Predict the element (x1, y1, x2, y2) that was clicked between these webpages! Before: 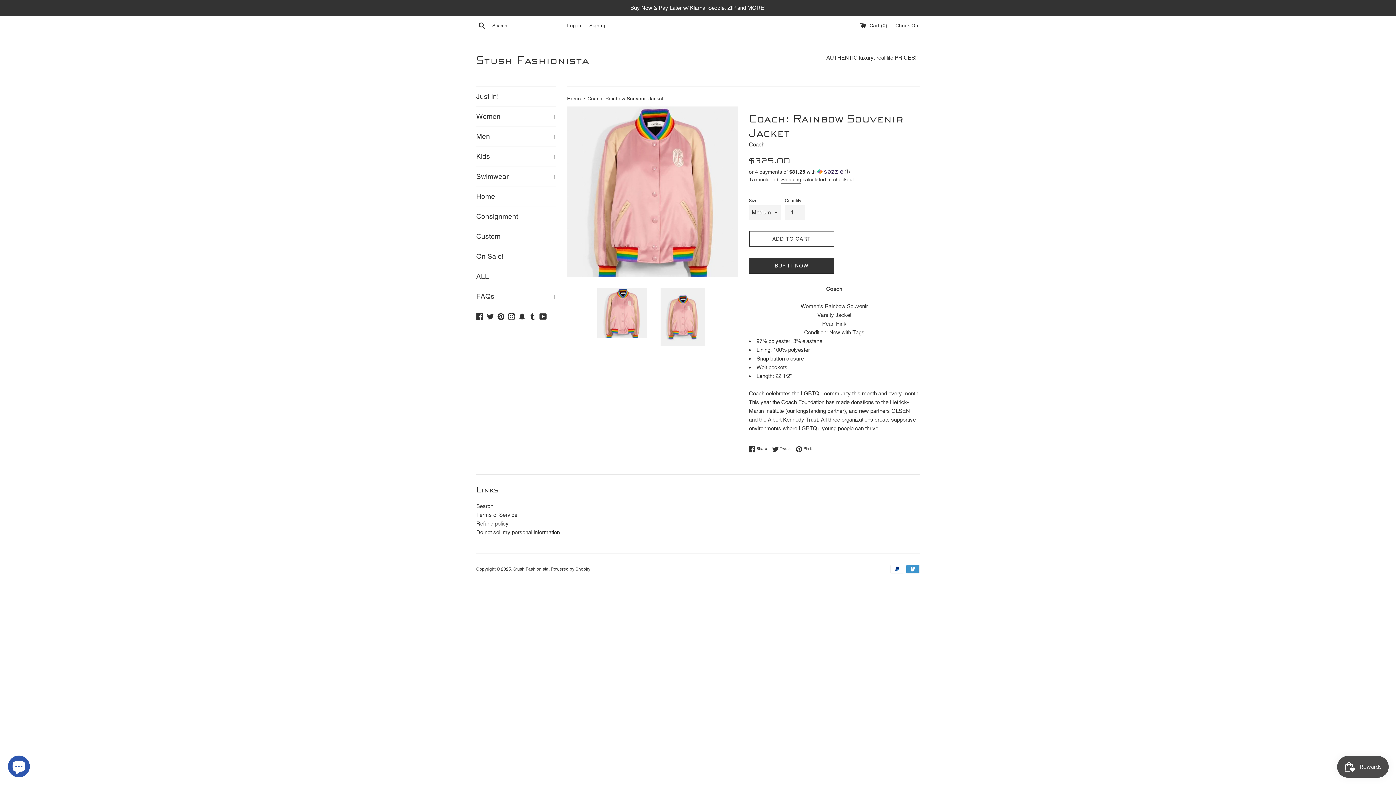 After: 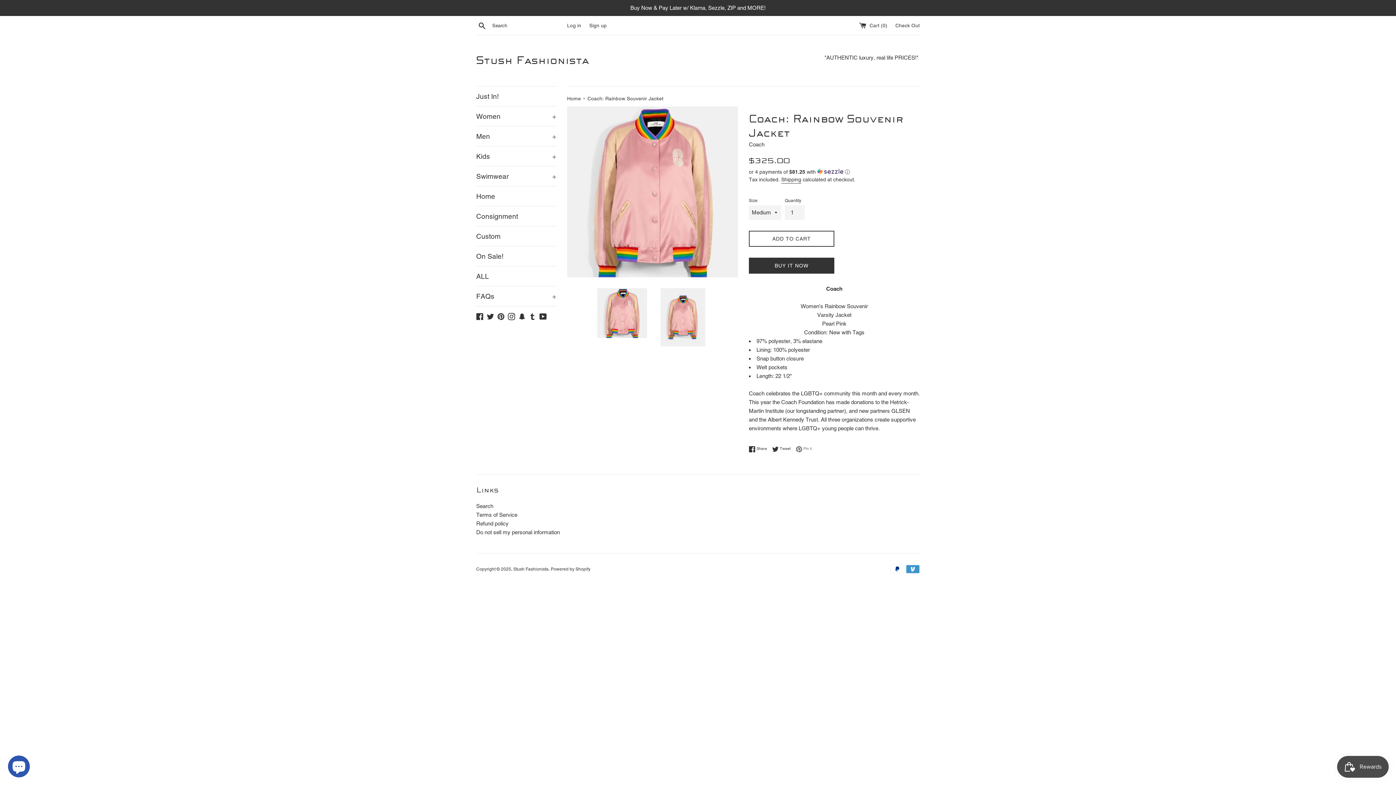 Action: bbox: (796, 445, 812, 452) label:  Pin it
Pin on Pinterest